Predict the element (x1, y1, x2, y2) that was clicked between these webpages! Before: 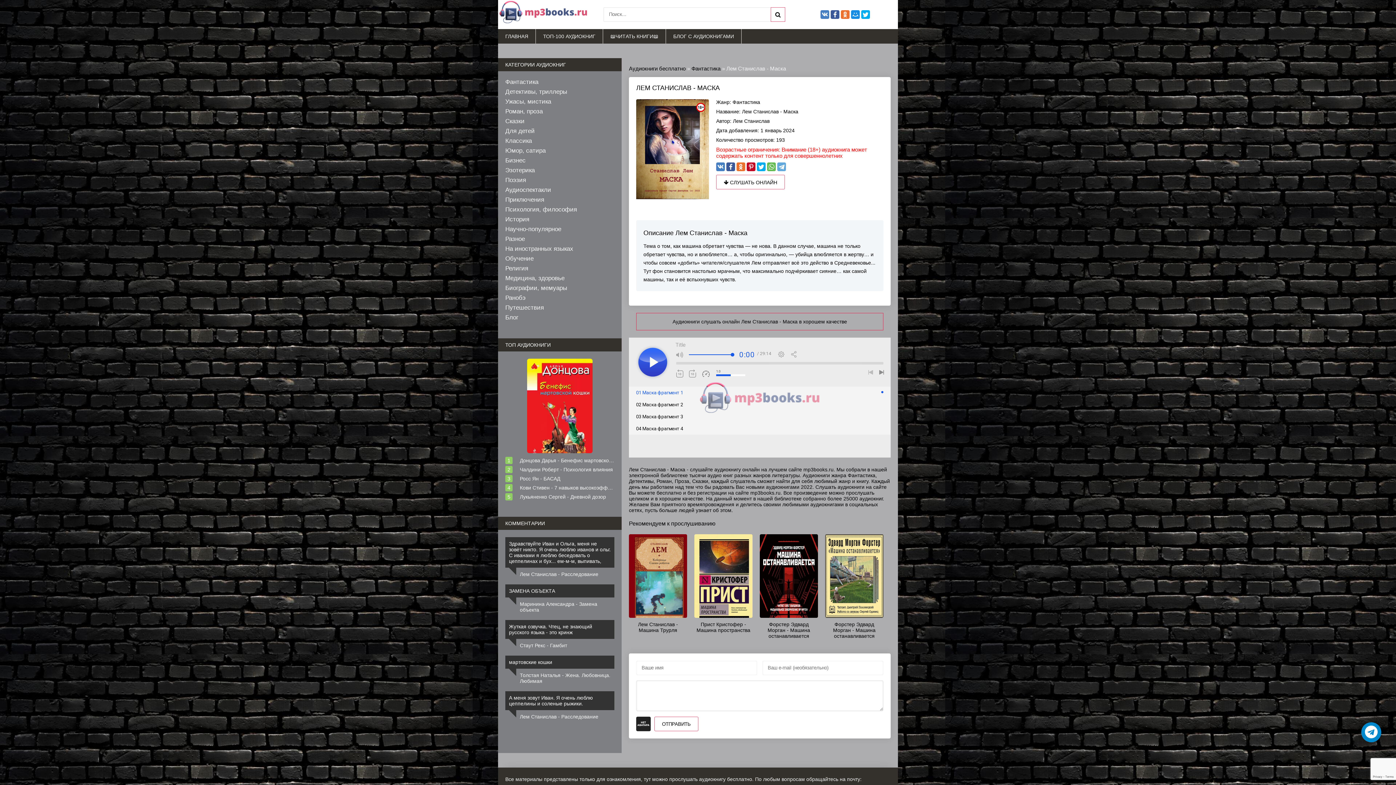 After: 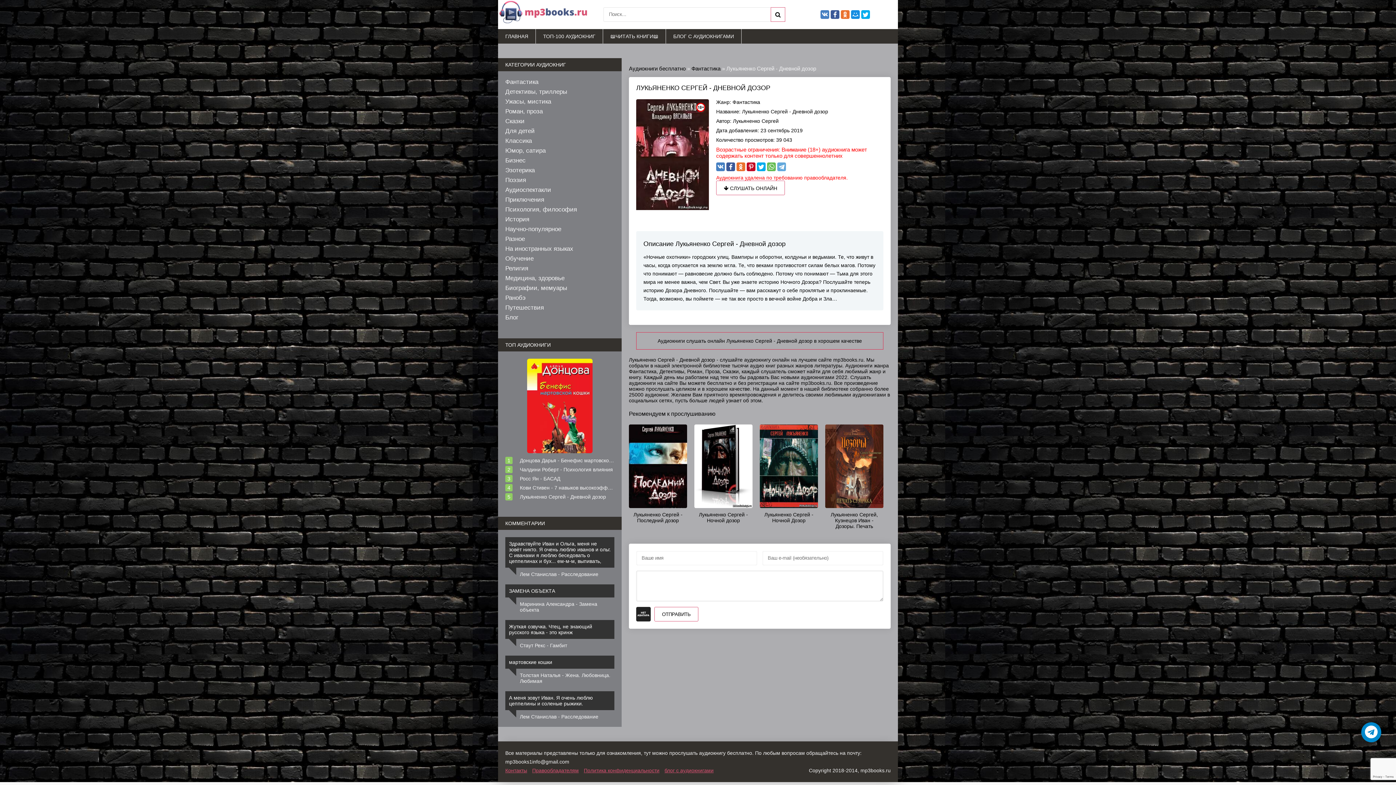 Action: bbox: (505, 493, 614, 500) label: Лукьяненко Сергей - Дневной дозор